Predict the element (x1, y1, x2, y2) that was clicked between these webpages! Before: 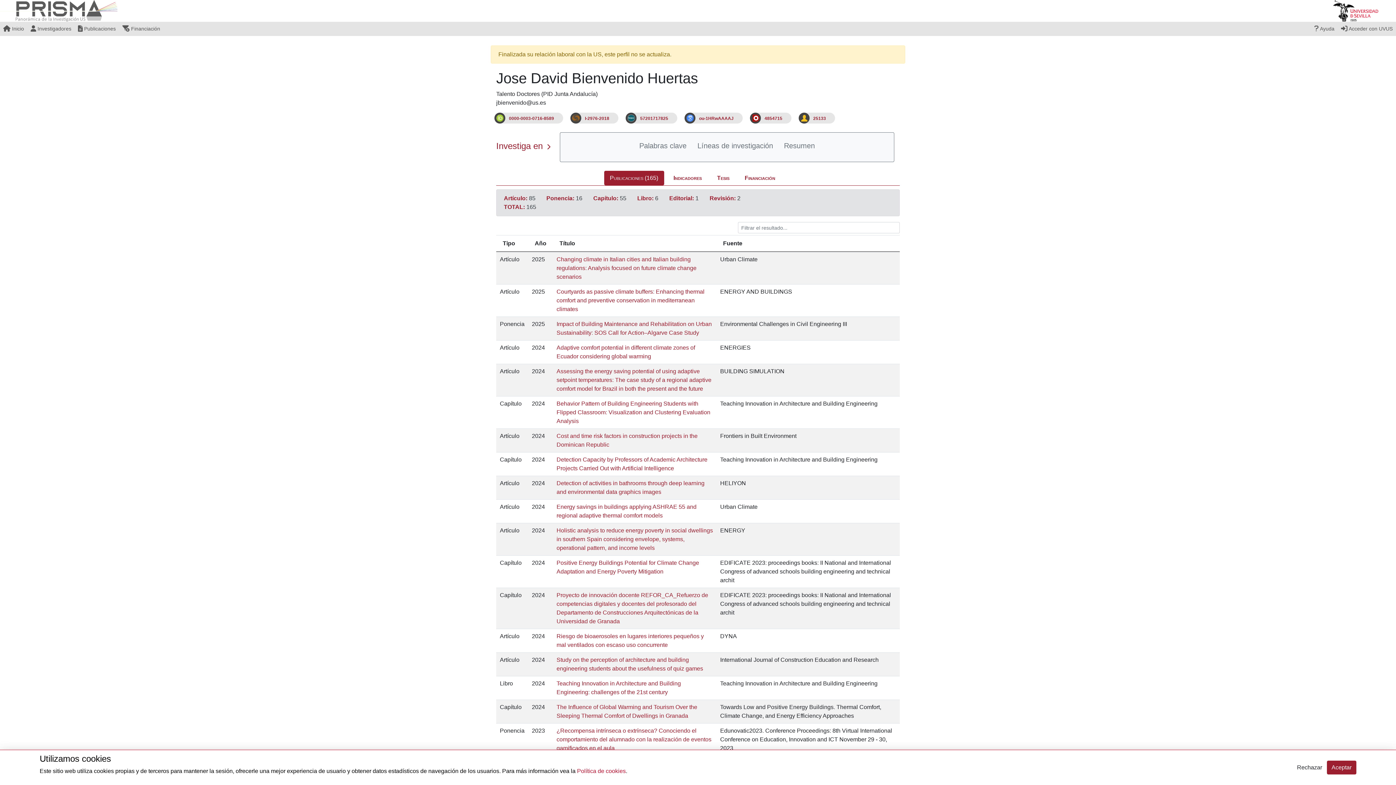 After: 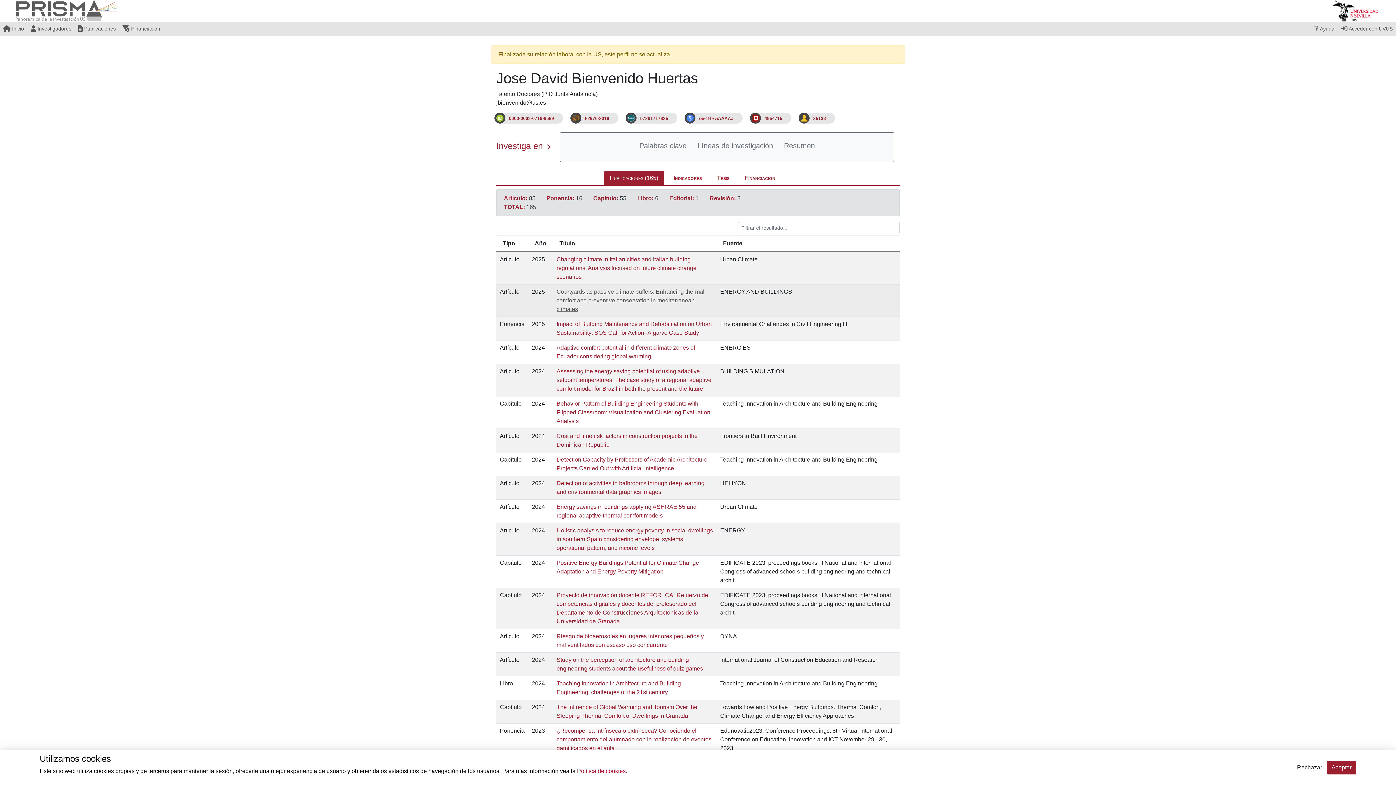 Action: label: Courtyards as passive climate buffers: Enhancing thermal comfort and preventive conservation in mediterranean climates bbox: (556, 288, 704, 312)